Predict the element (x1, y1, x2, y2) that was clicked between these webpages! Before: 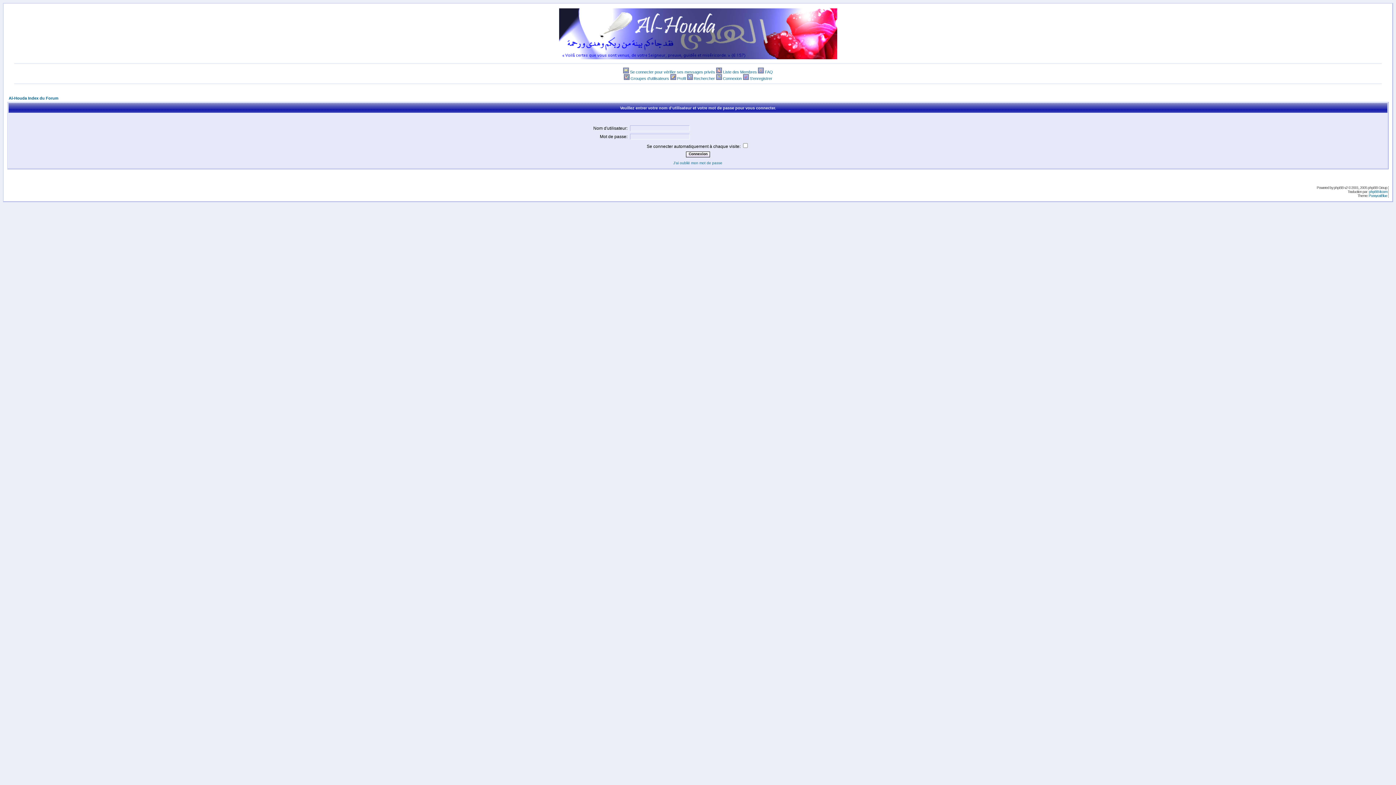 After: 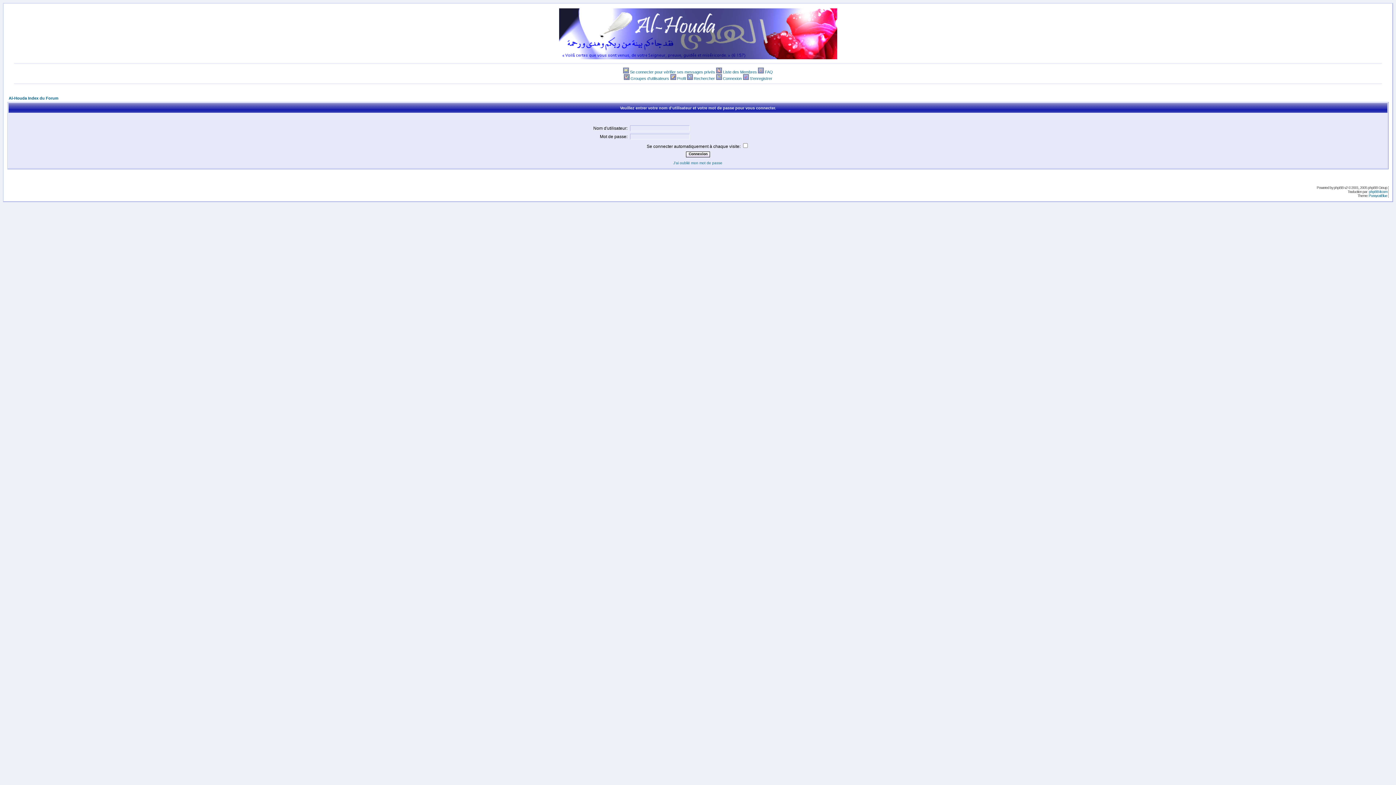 Action: label:   bbox: (758, 69, 765, 74)